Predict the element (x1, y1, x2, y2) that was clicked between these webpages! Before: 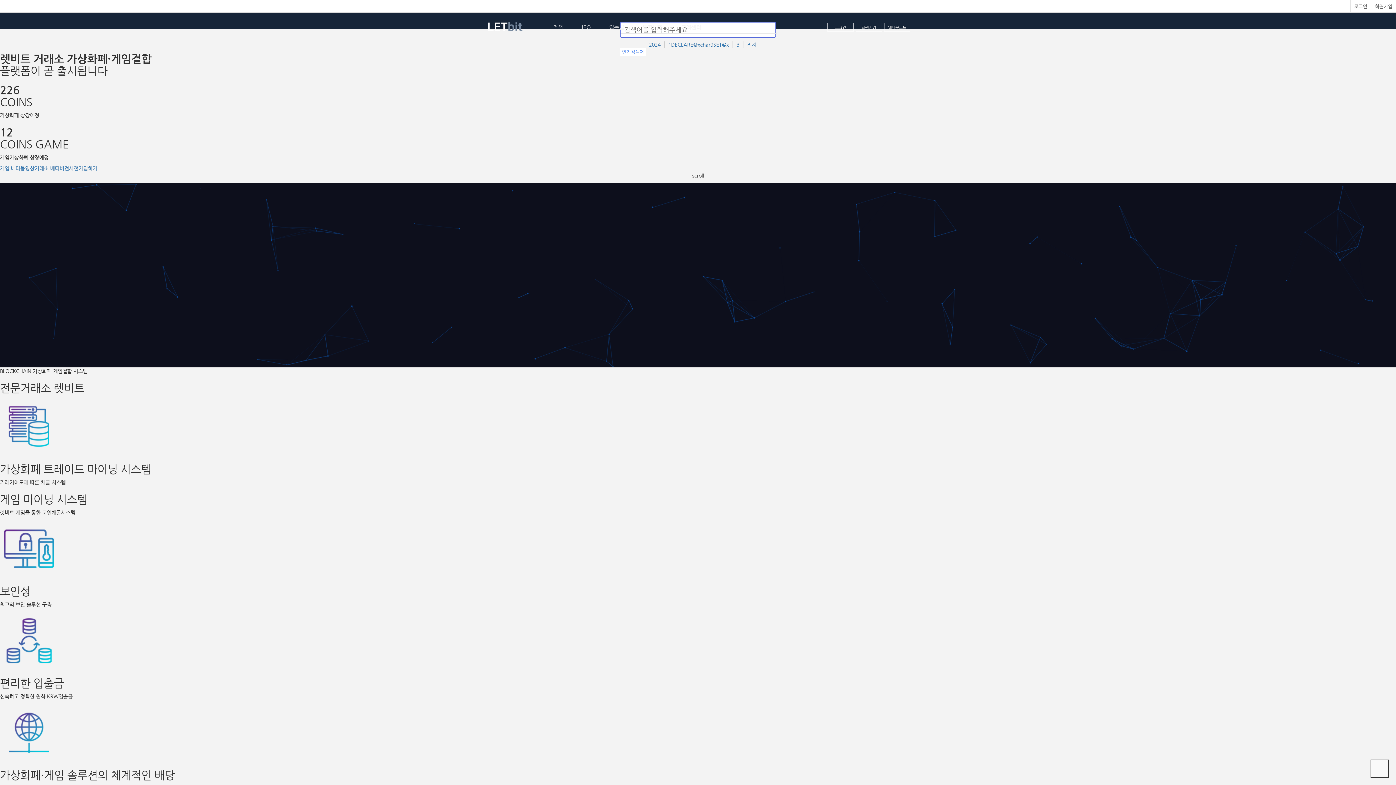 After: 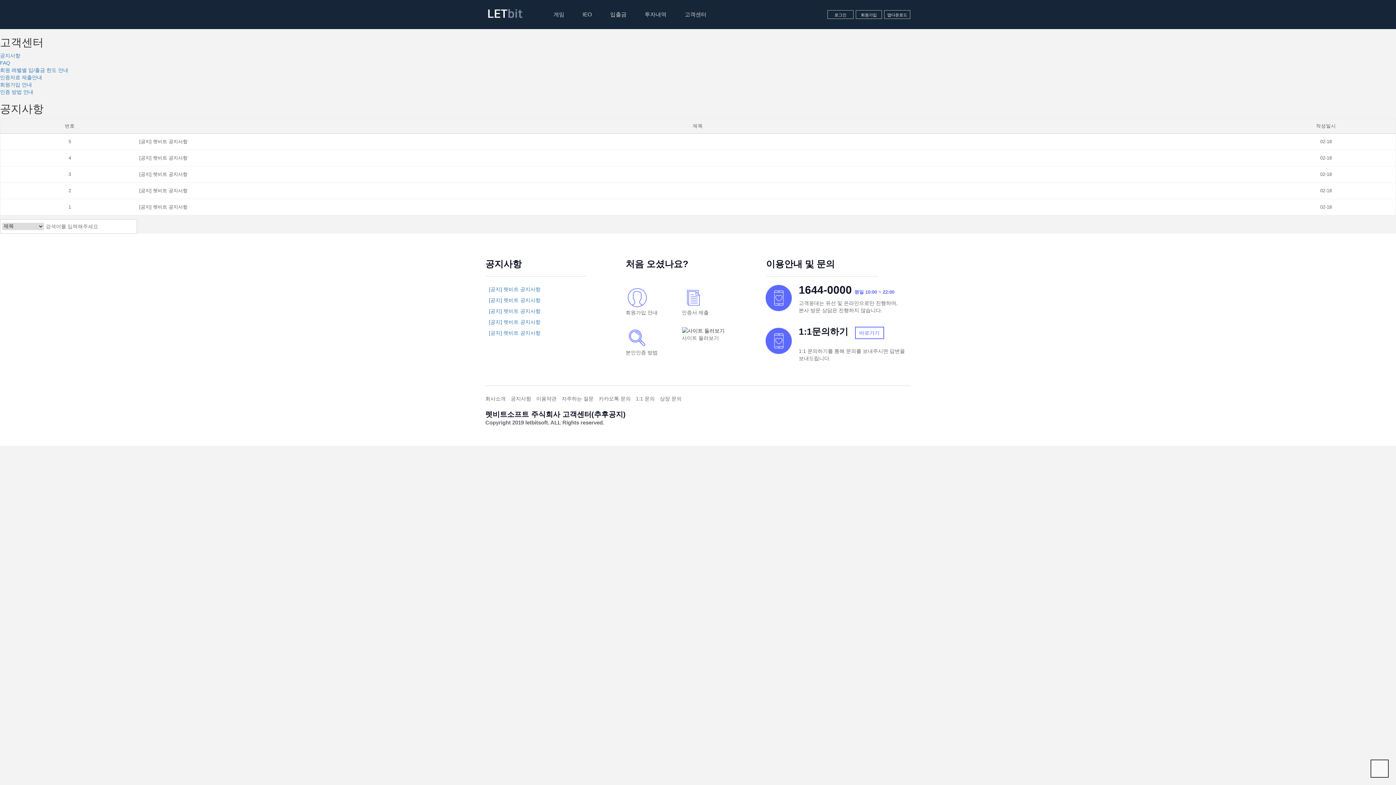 Action: label: 고객센터 bbox: (681, 12, 701, 41)